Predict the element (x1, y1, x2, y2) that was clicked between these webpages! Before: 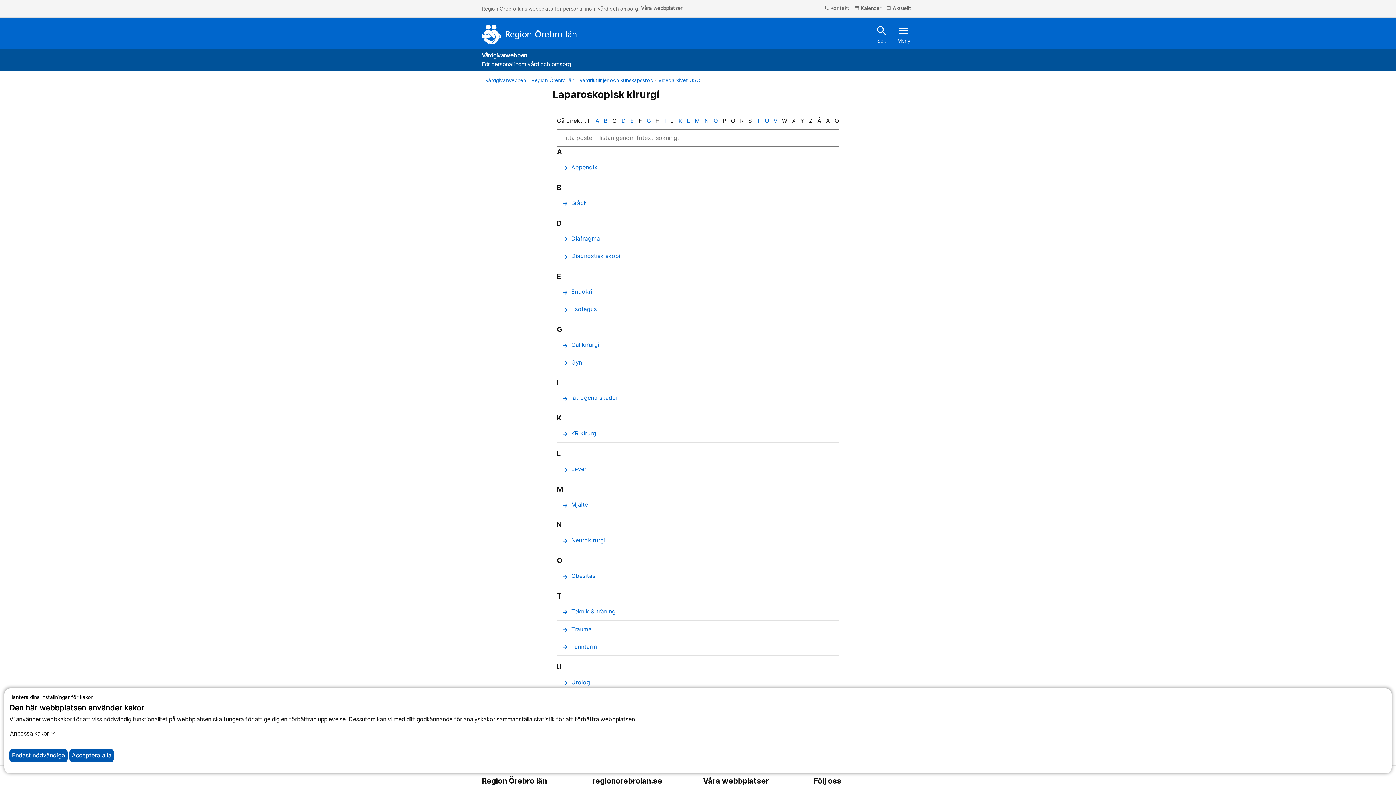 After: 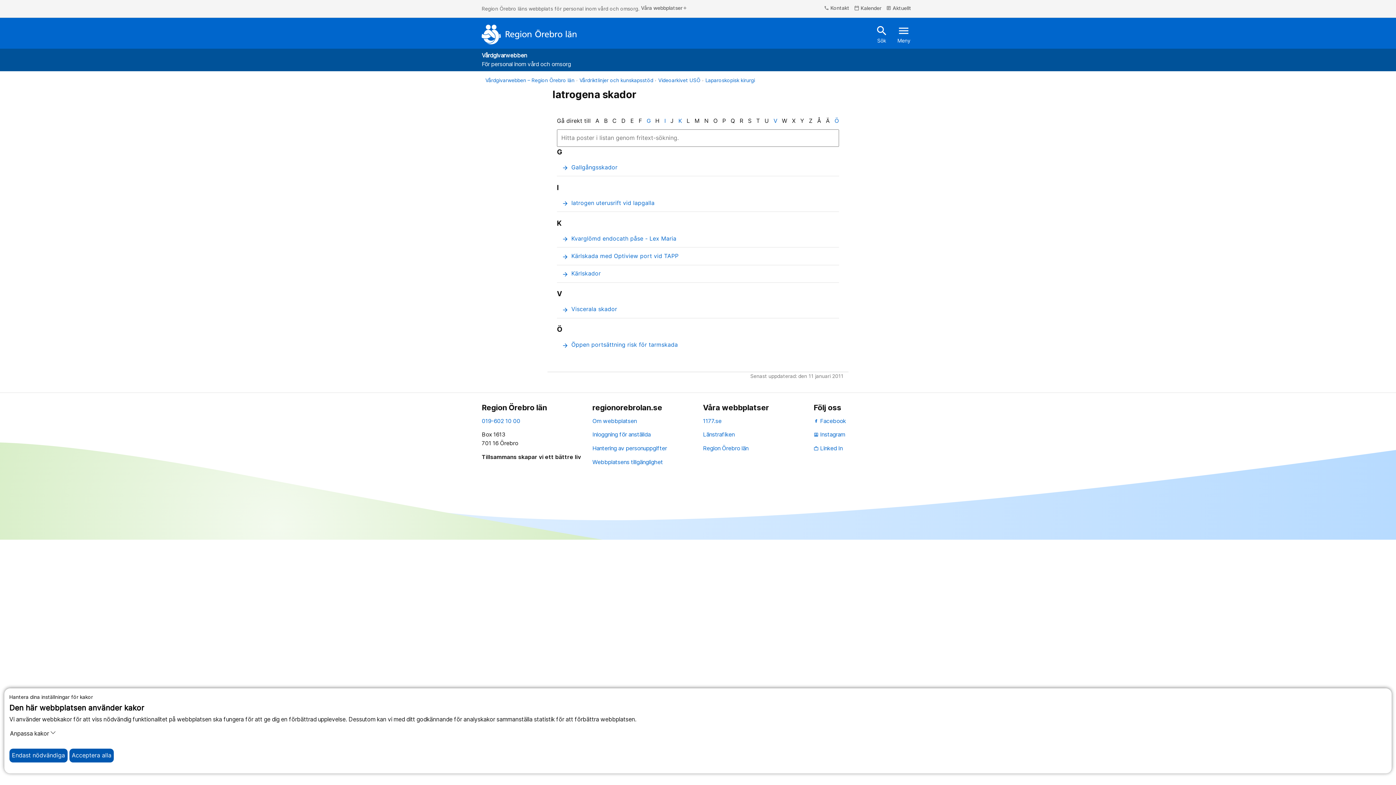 Action: label: arrow_forward
Iatrogena skador bbox: (557, 389, 839, 407)